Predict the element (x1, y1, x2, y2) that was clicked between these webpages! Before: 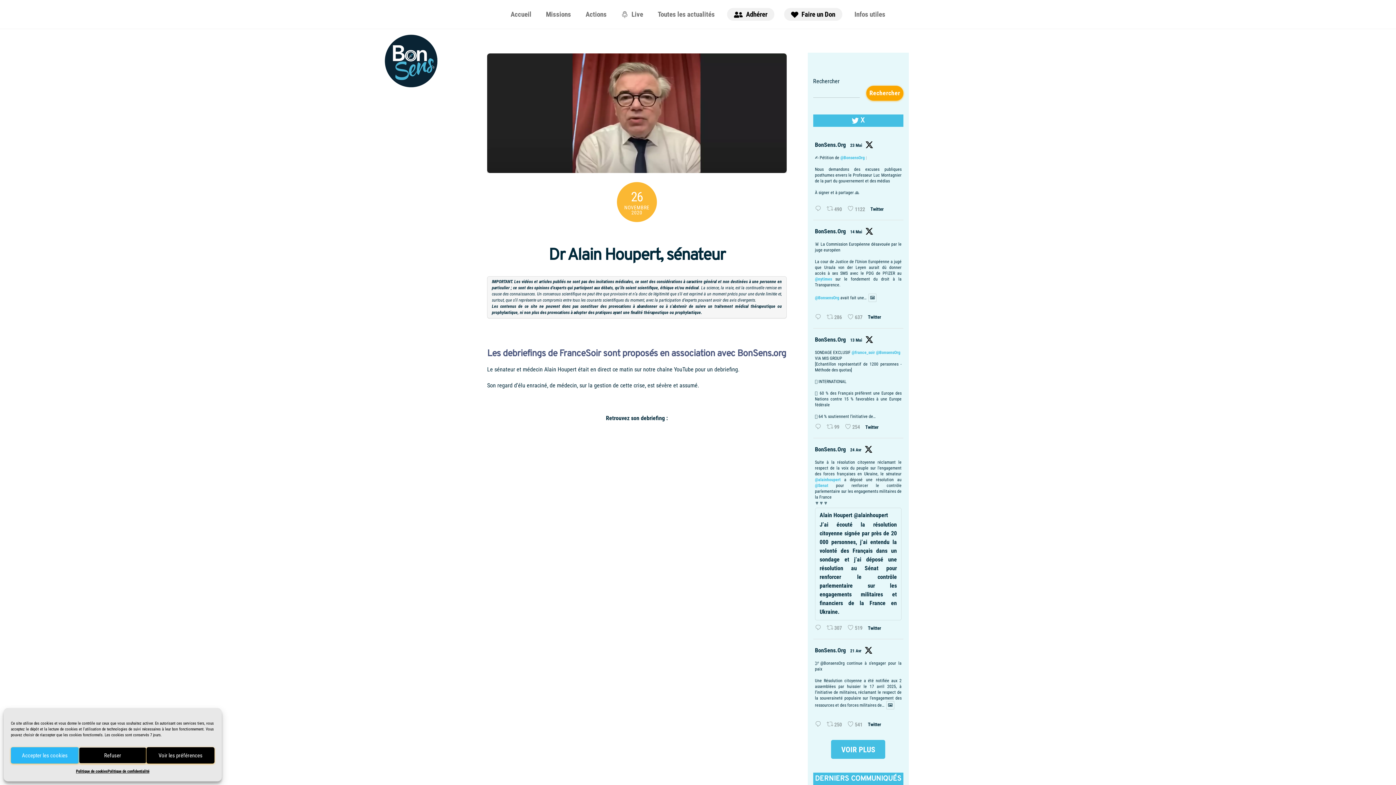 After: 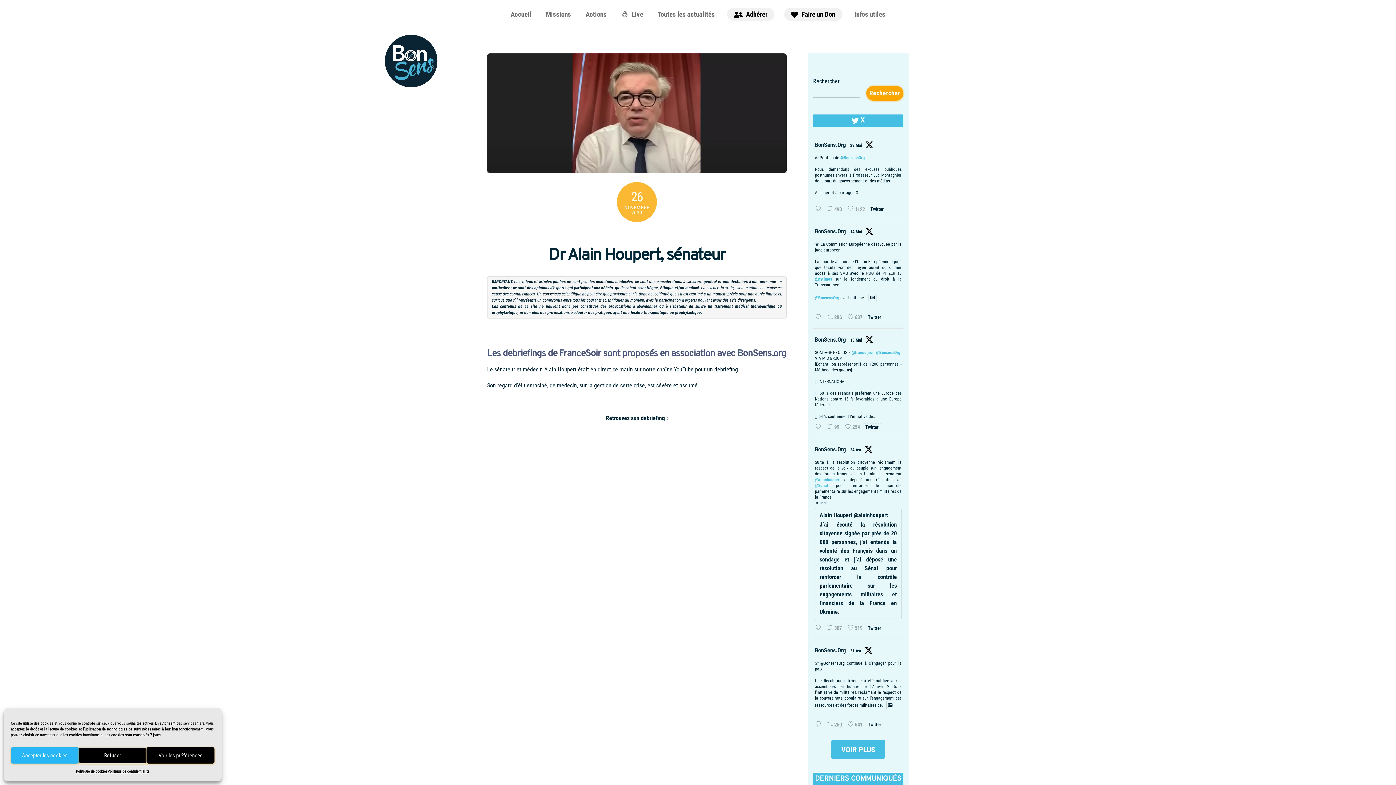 Action: label: Twitter1922330600939393119 bbox: (863, 423, 882, 430)